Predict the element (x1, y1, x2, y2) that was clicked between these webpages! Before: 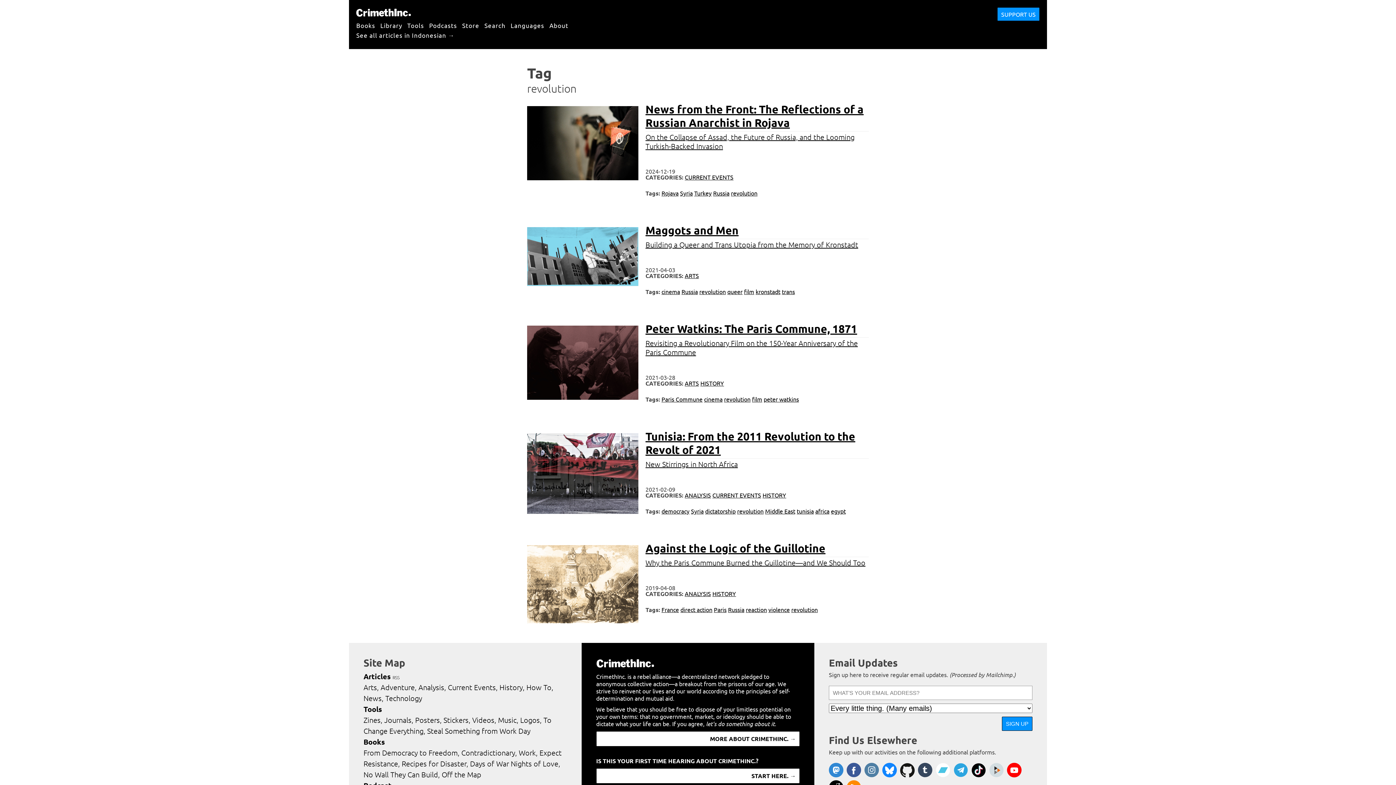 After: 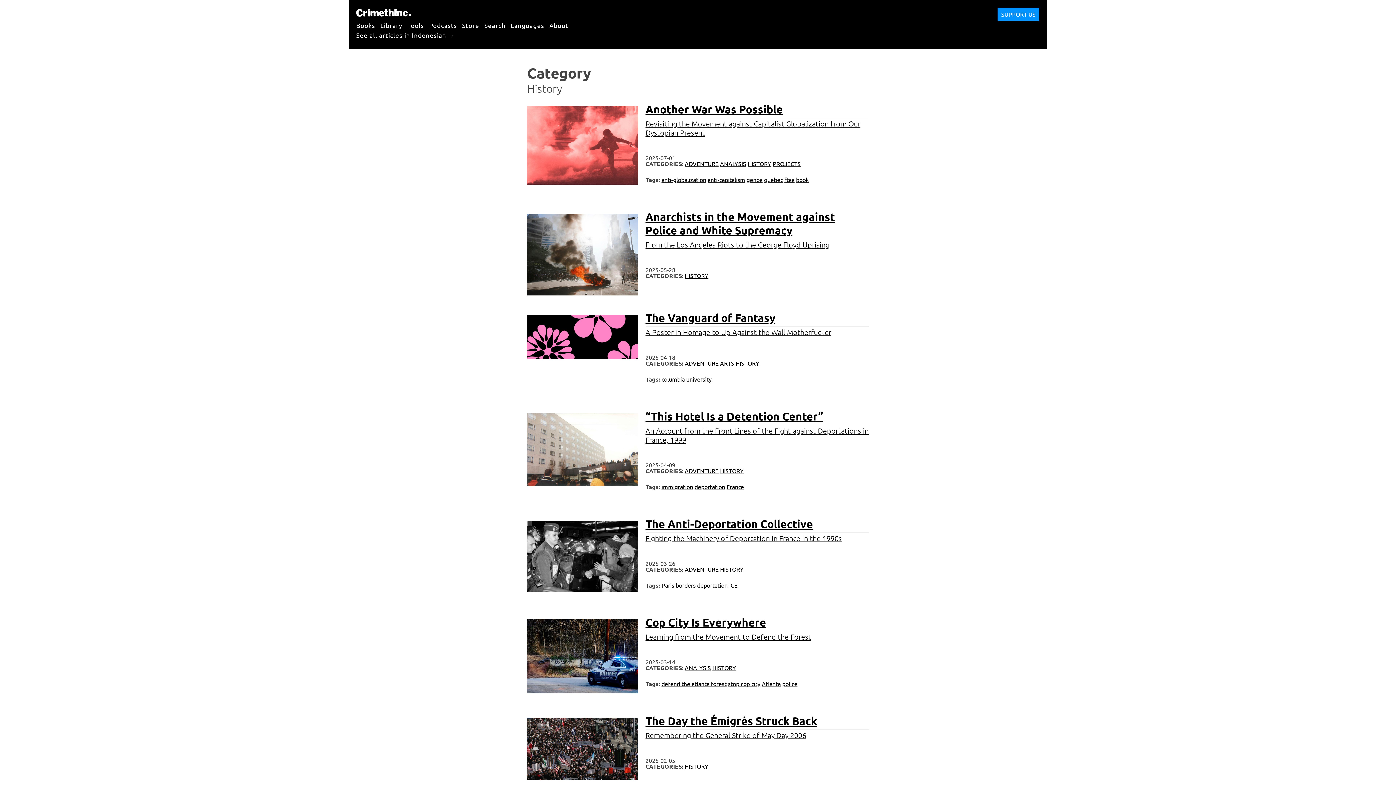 Action: label: HISTORY bbox: (700, 379, 724, 386)